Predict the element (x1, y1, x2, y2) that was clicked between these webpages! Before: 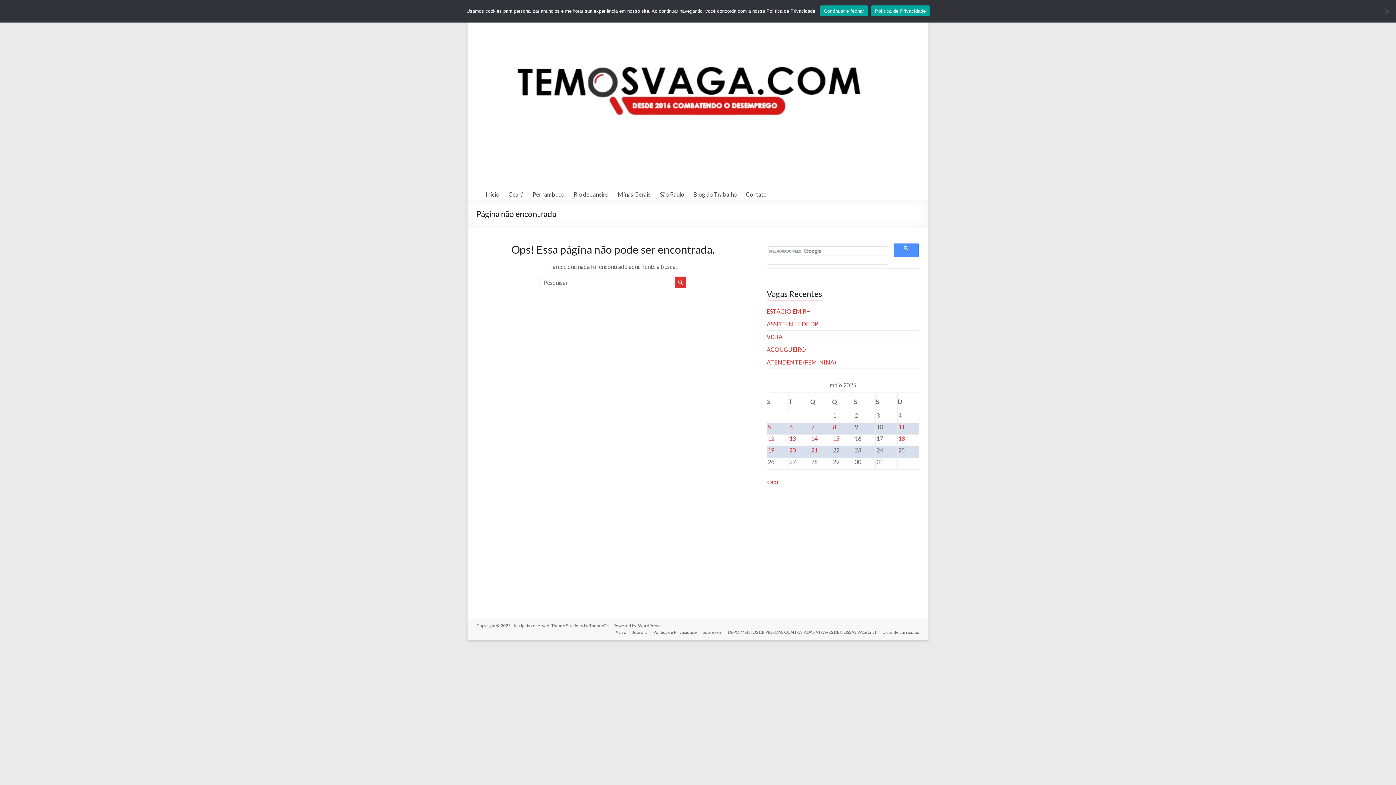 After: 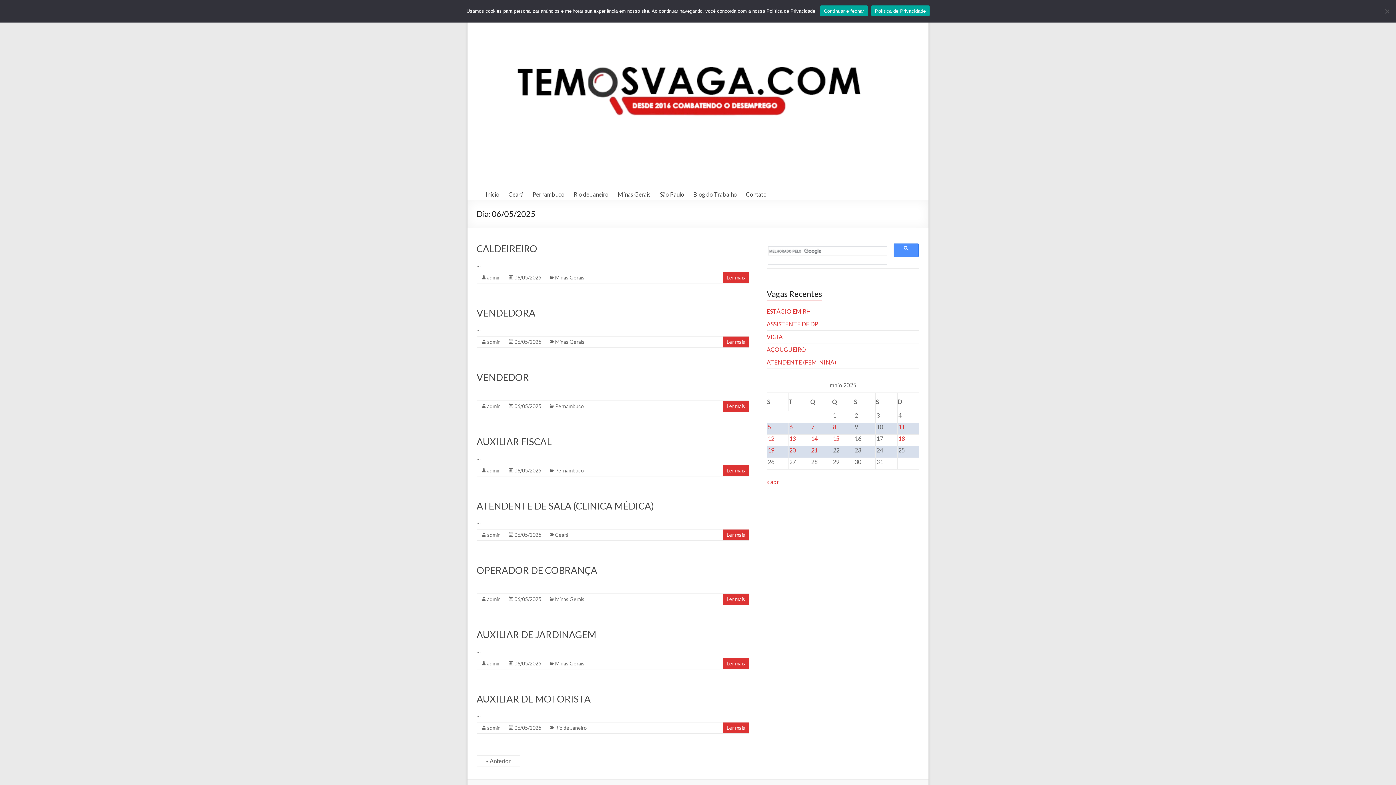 Action: bbox: (789, 423, 792, 430) label: Posts publicados em 6 de May de 2025